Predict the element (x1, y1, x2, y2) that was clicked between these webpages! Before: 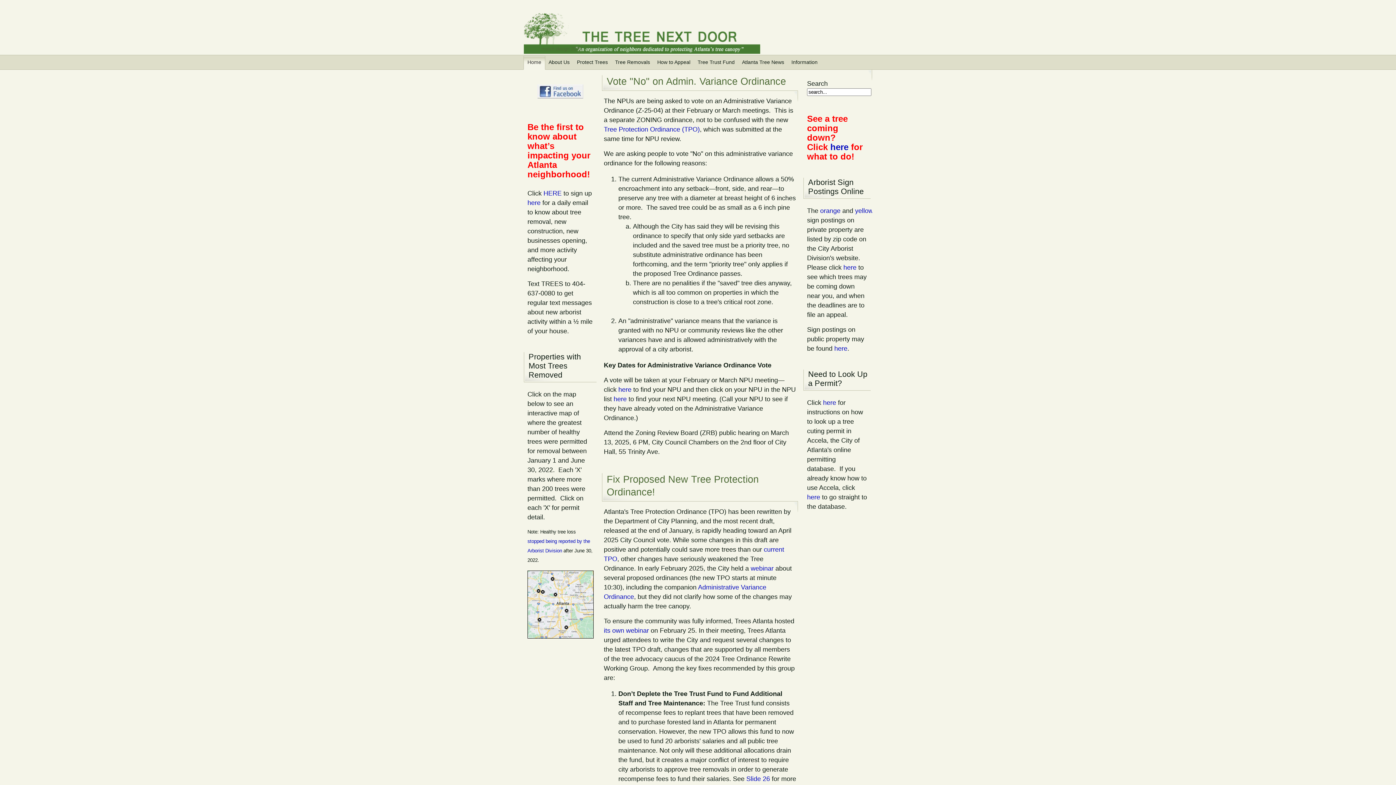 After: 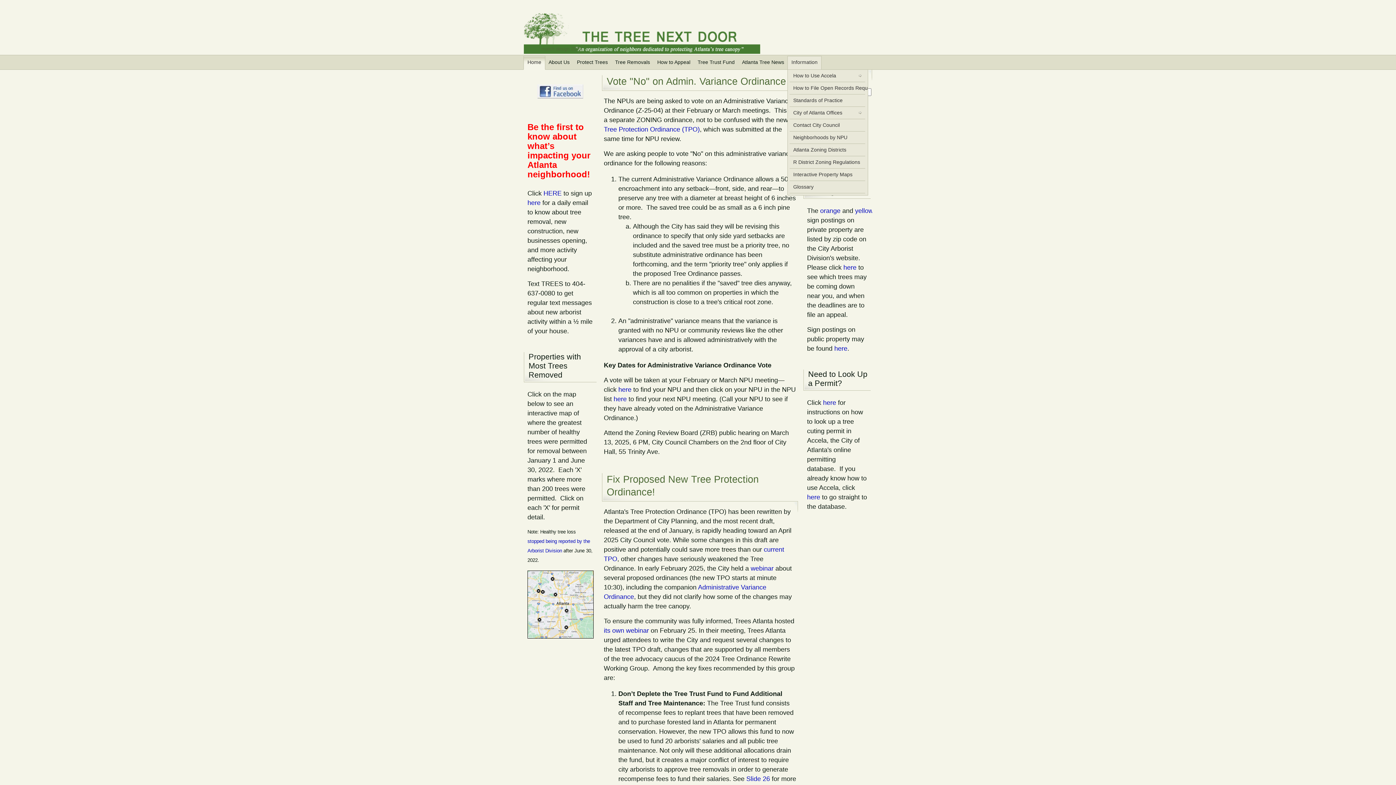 Action: bbox: (788, 56, 821, 69) label: Information